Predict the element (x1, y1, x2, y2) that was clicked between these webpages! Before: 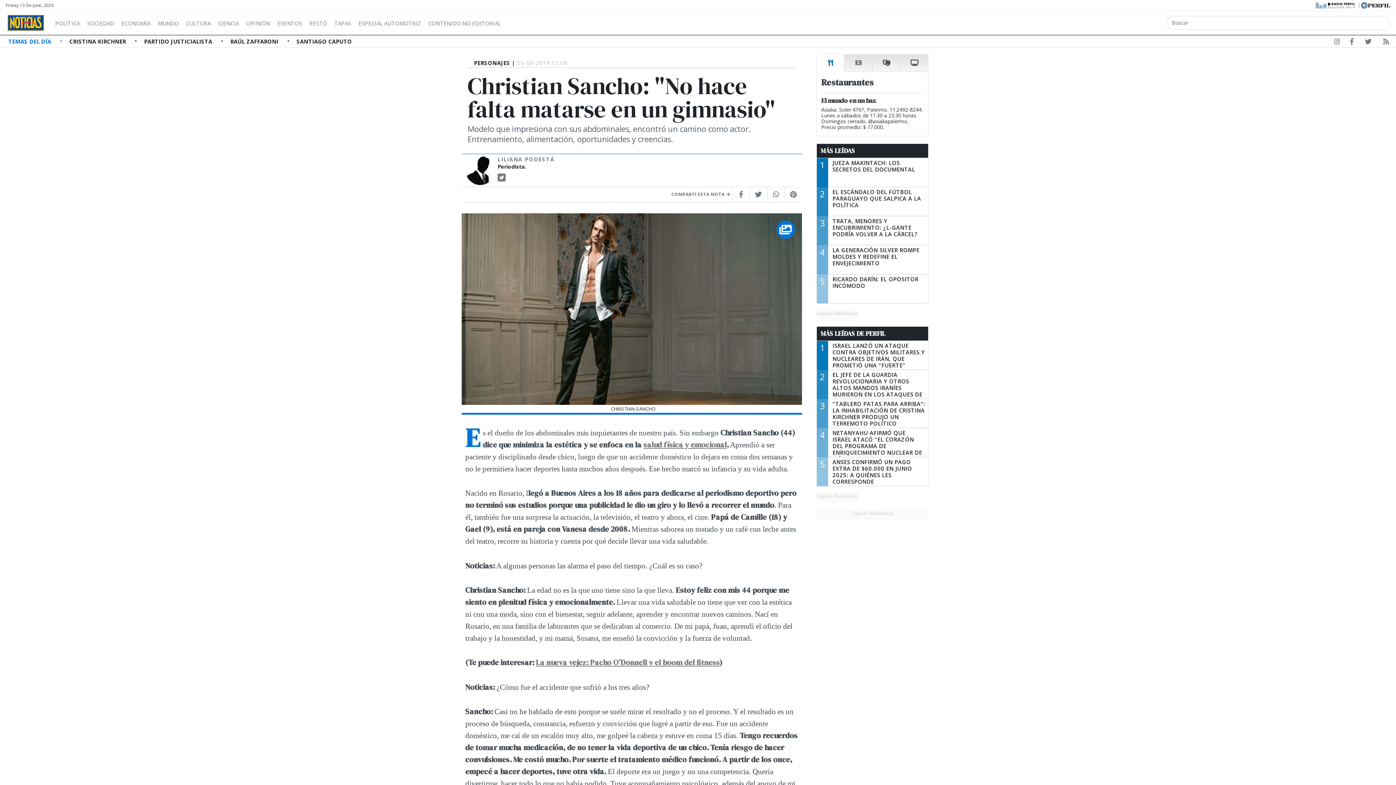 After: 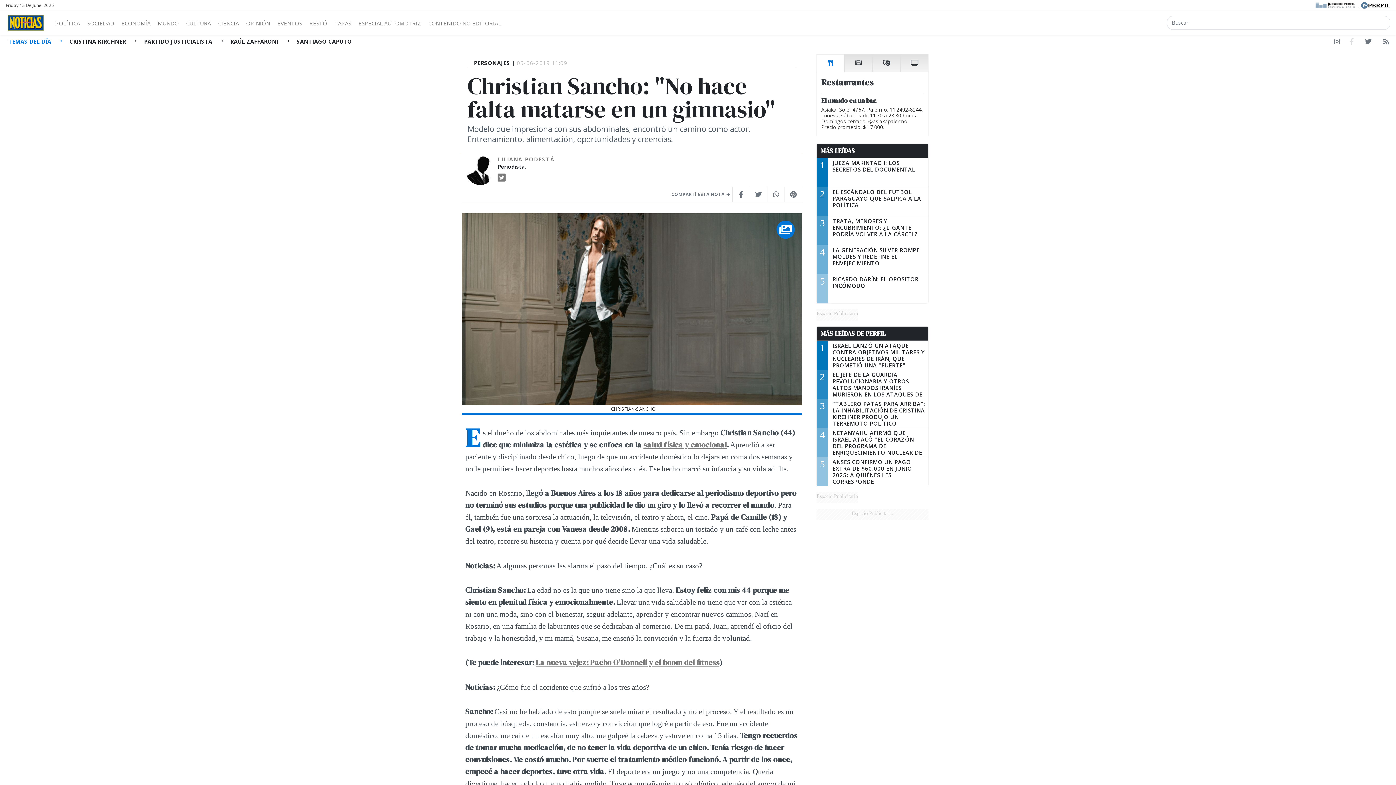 Action: bbox: (1349, 38, 1355, 47)